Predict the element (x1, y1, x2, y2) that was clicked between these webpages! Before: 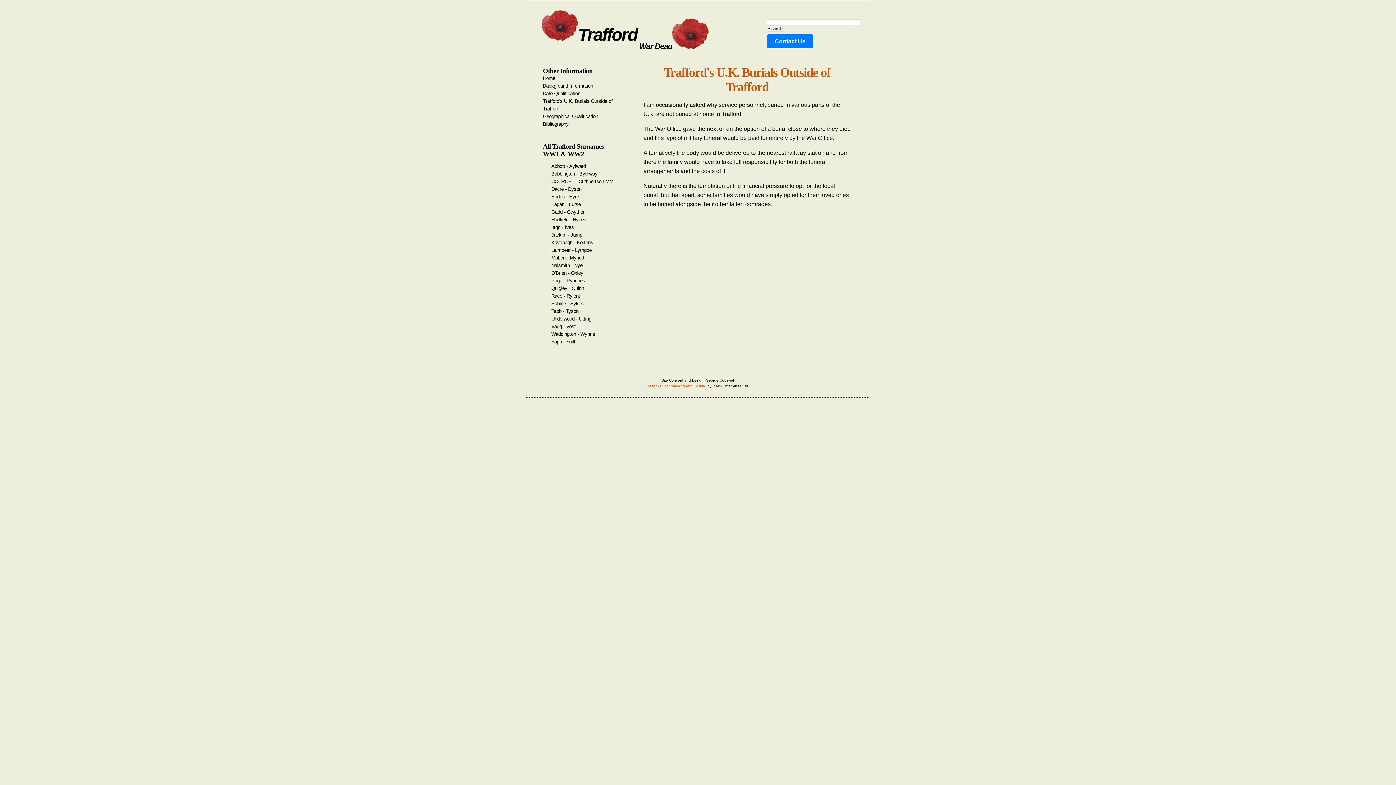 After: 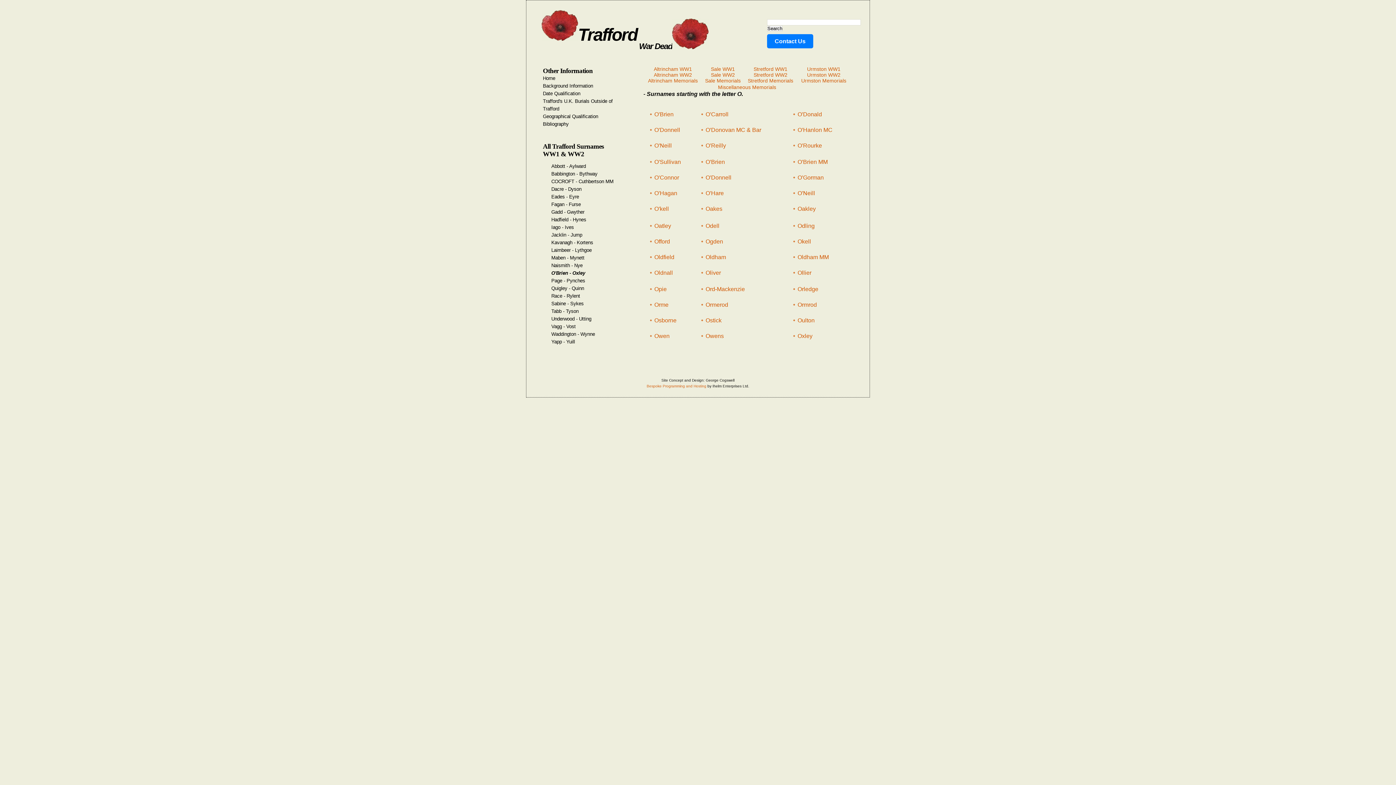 Action: label: O'Brien - Oxley bbox: (551, 270, 583, 275)